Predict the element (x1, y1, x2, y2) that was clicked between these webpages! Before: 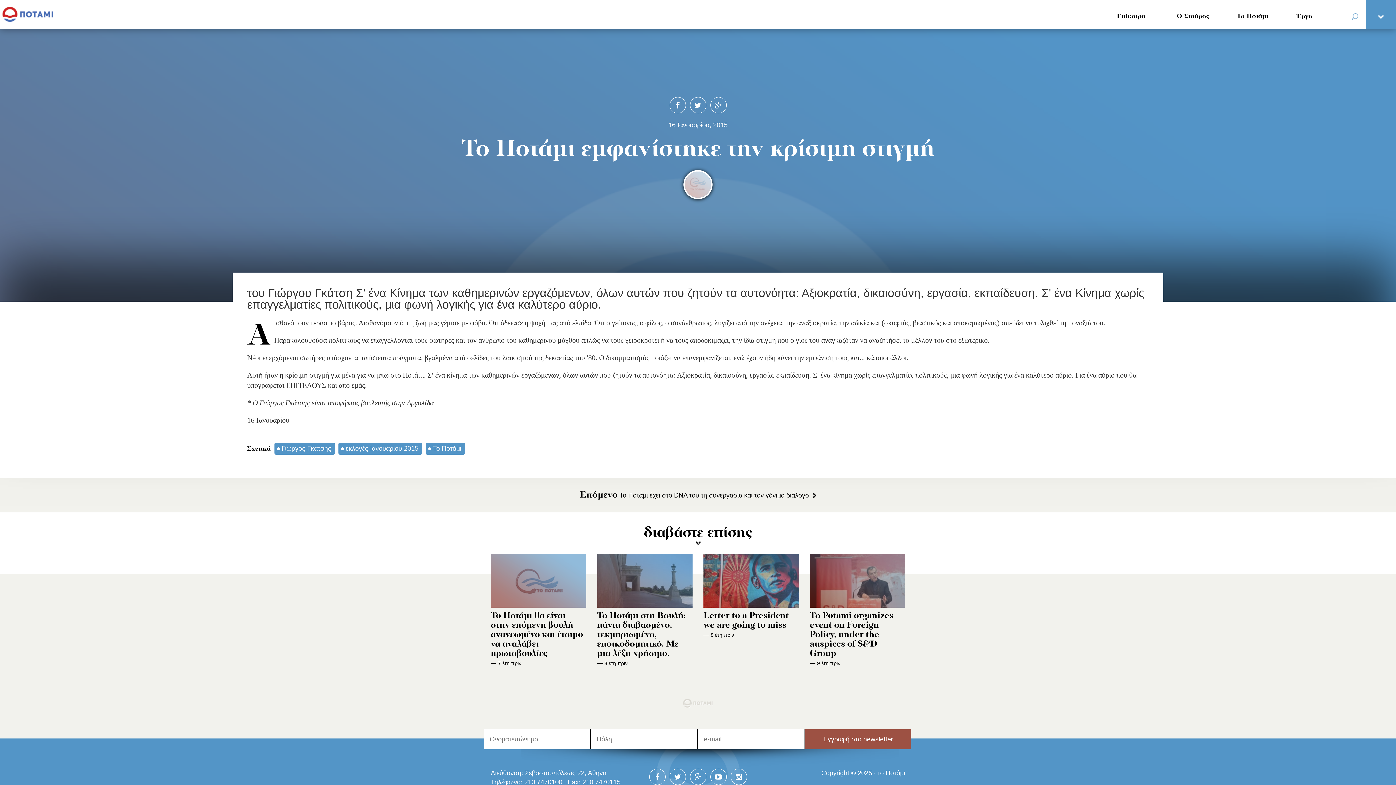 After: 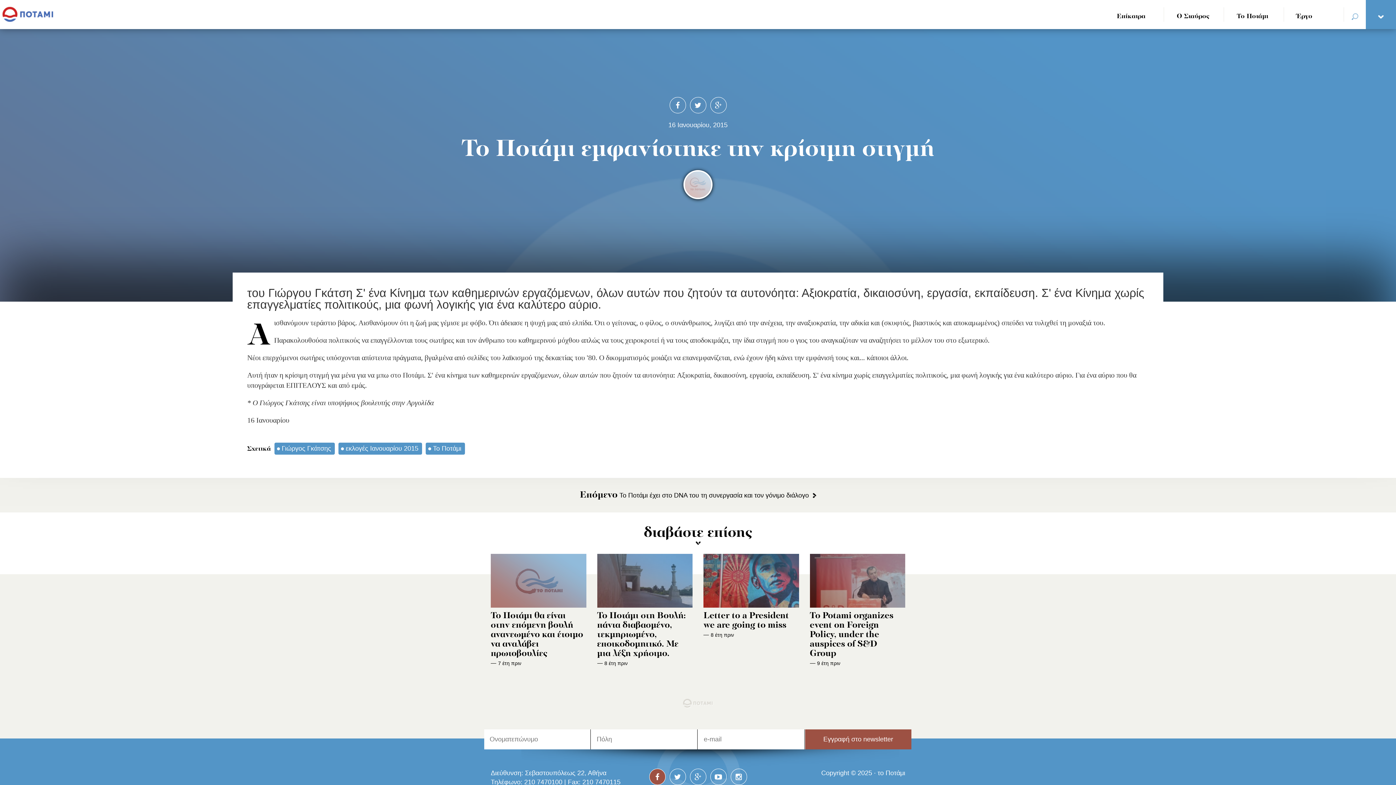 Action: bbox: (649, 769, 665, 785)